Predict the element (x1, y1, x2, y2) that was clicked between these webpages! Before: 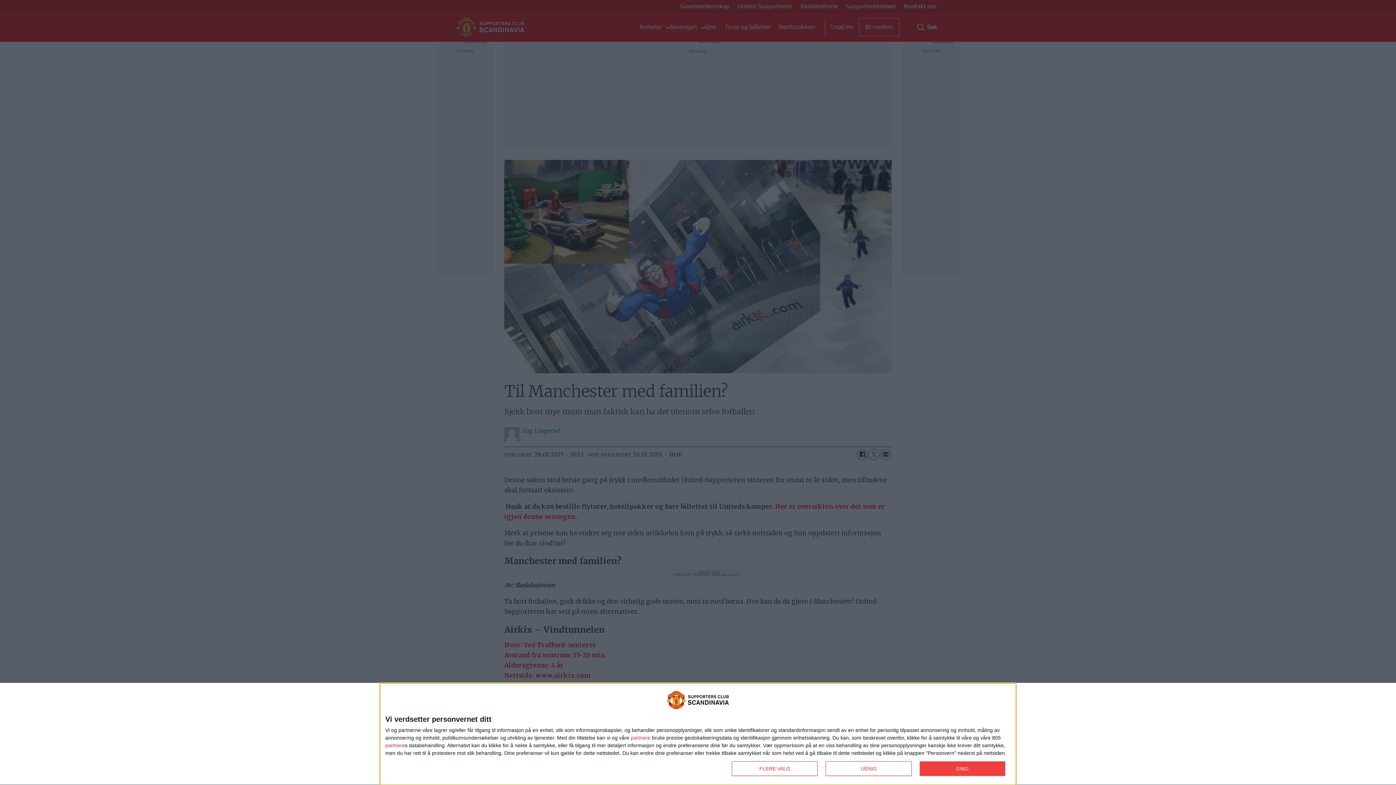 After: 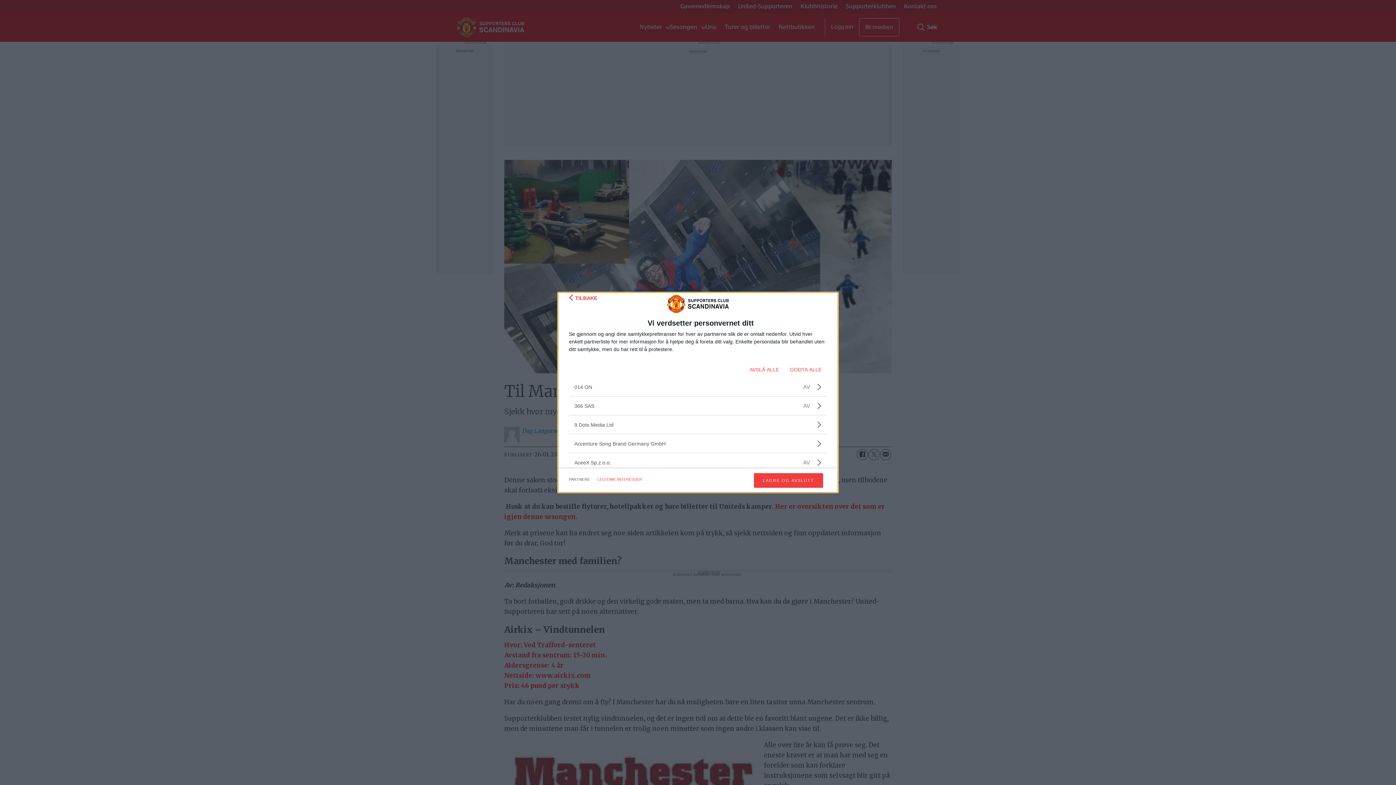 Action: bbox: (630, 735, 650, 740) label: partnere